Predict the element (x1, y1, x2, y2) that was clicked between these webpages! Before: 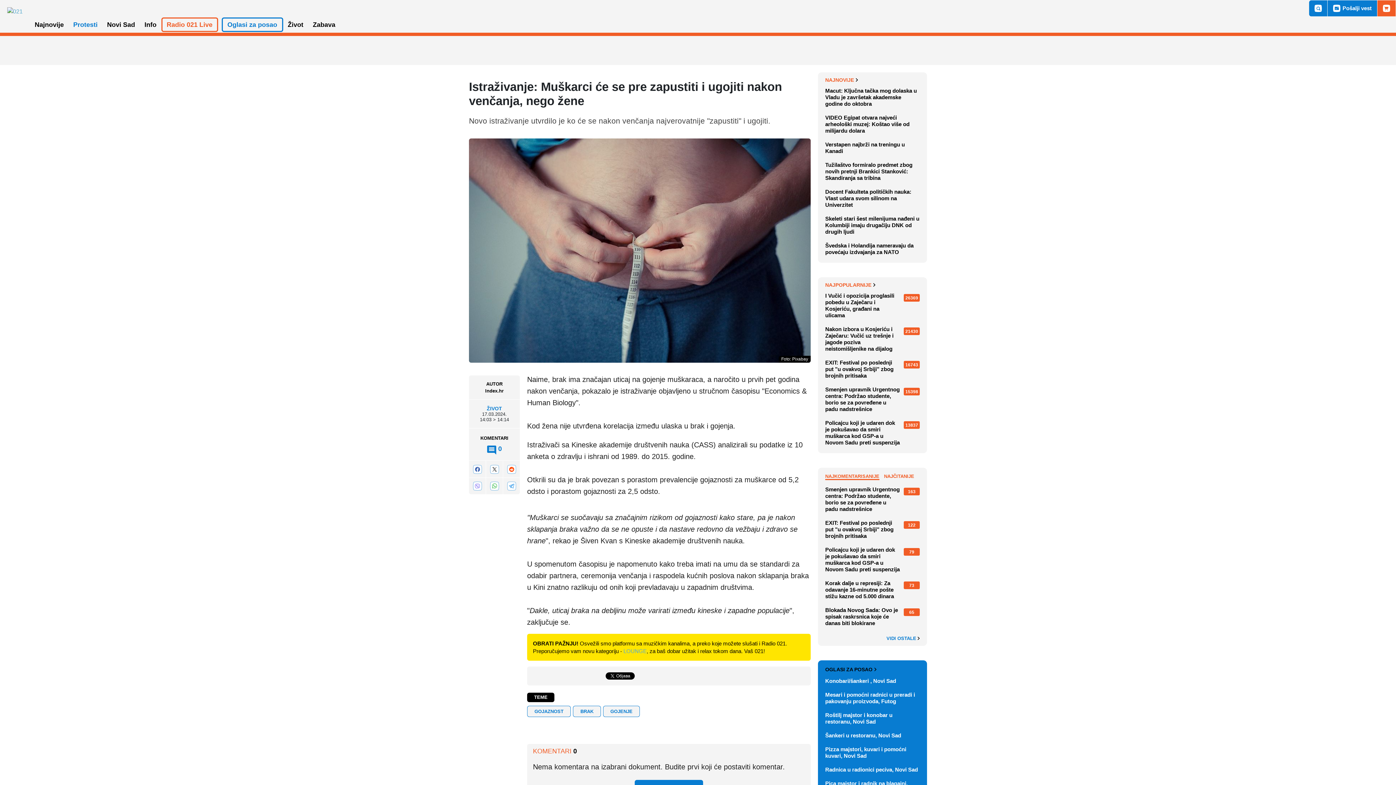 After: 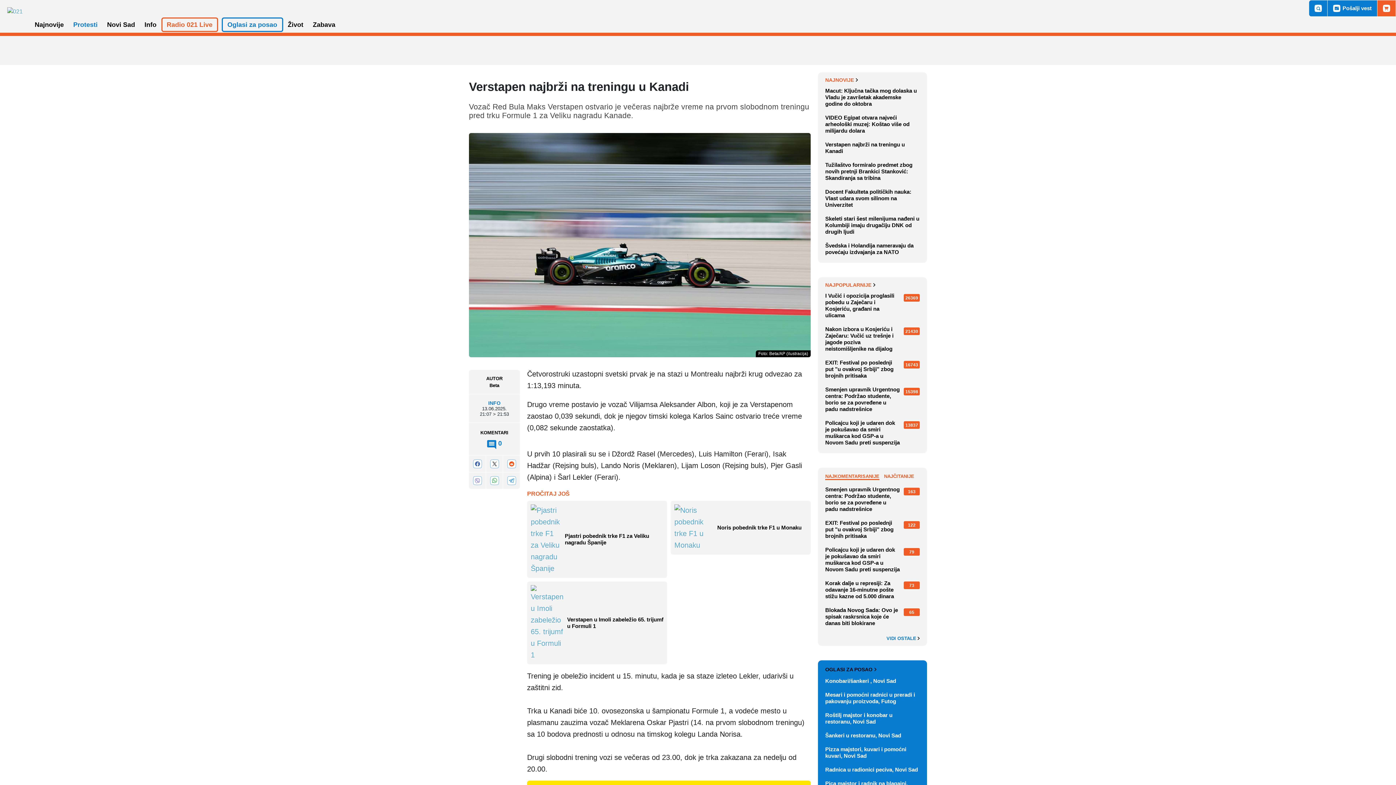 Action: label: Verstapen najbrži na treningu u Kanadi bbox: (825, 137, 920, 158)